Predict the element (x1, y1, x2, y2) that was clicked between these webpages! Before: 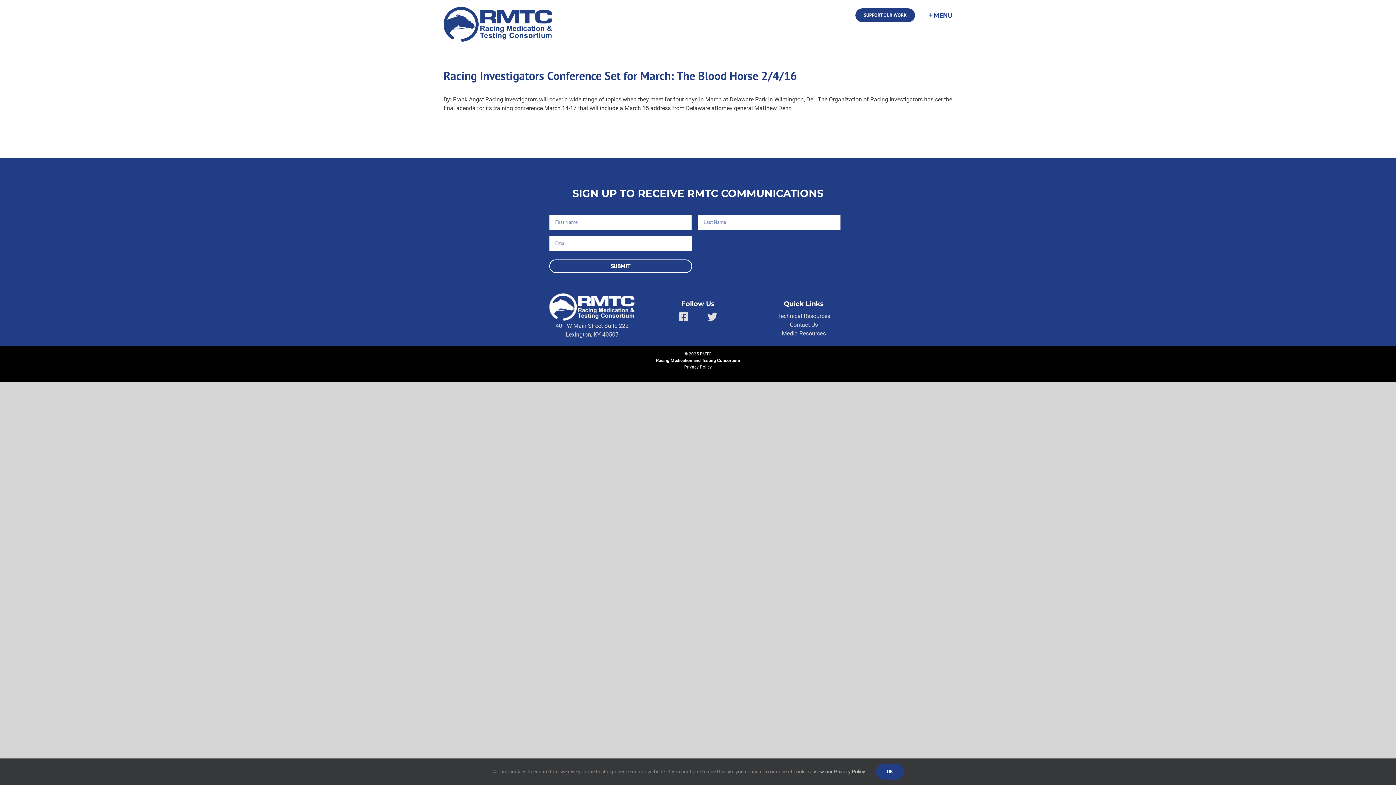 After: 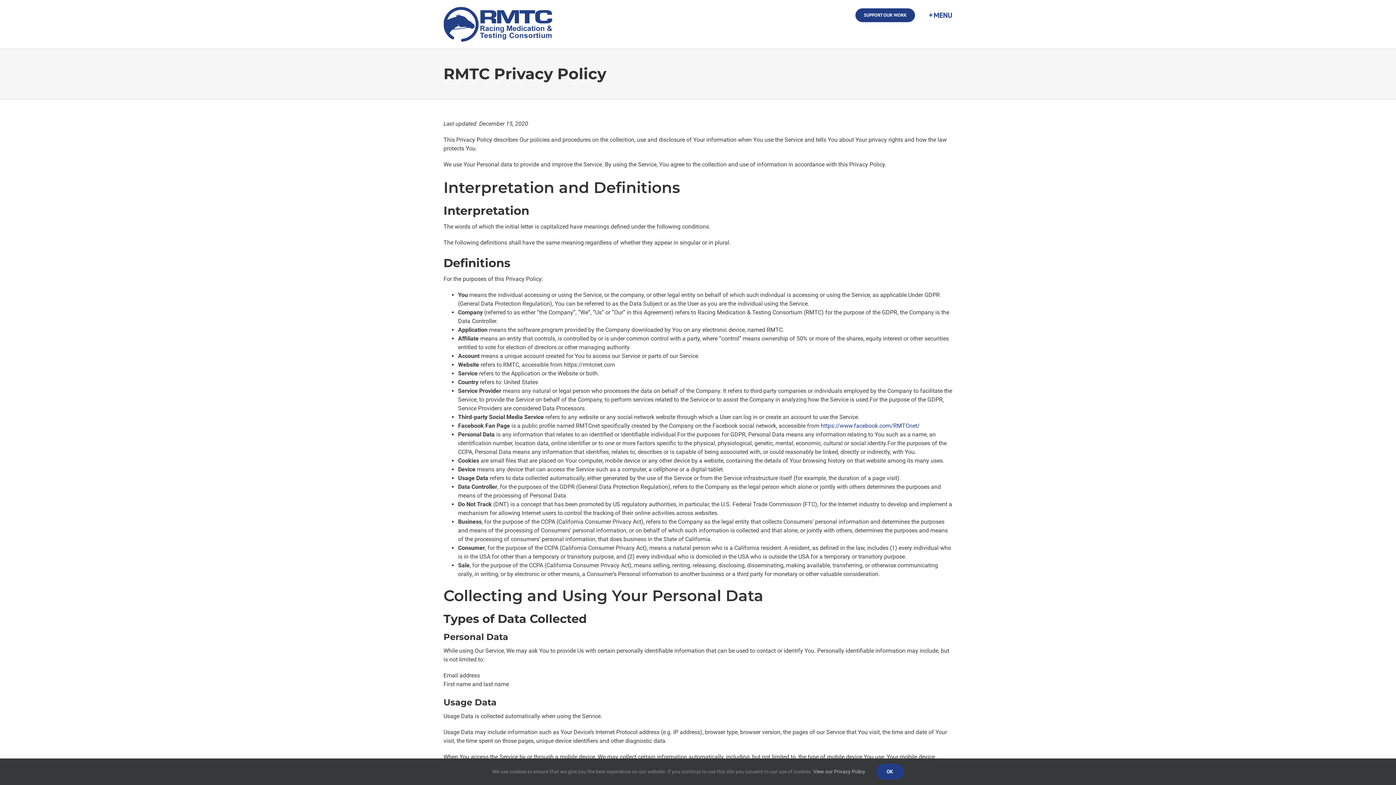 Action: bbox: (684, 364, 712, 369) label: Privacy Policy